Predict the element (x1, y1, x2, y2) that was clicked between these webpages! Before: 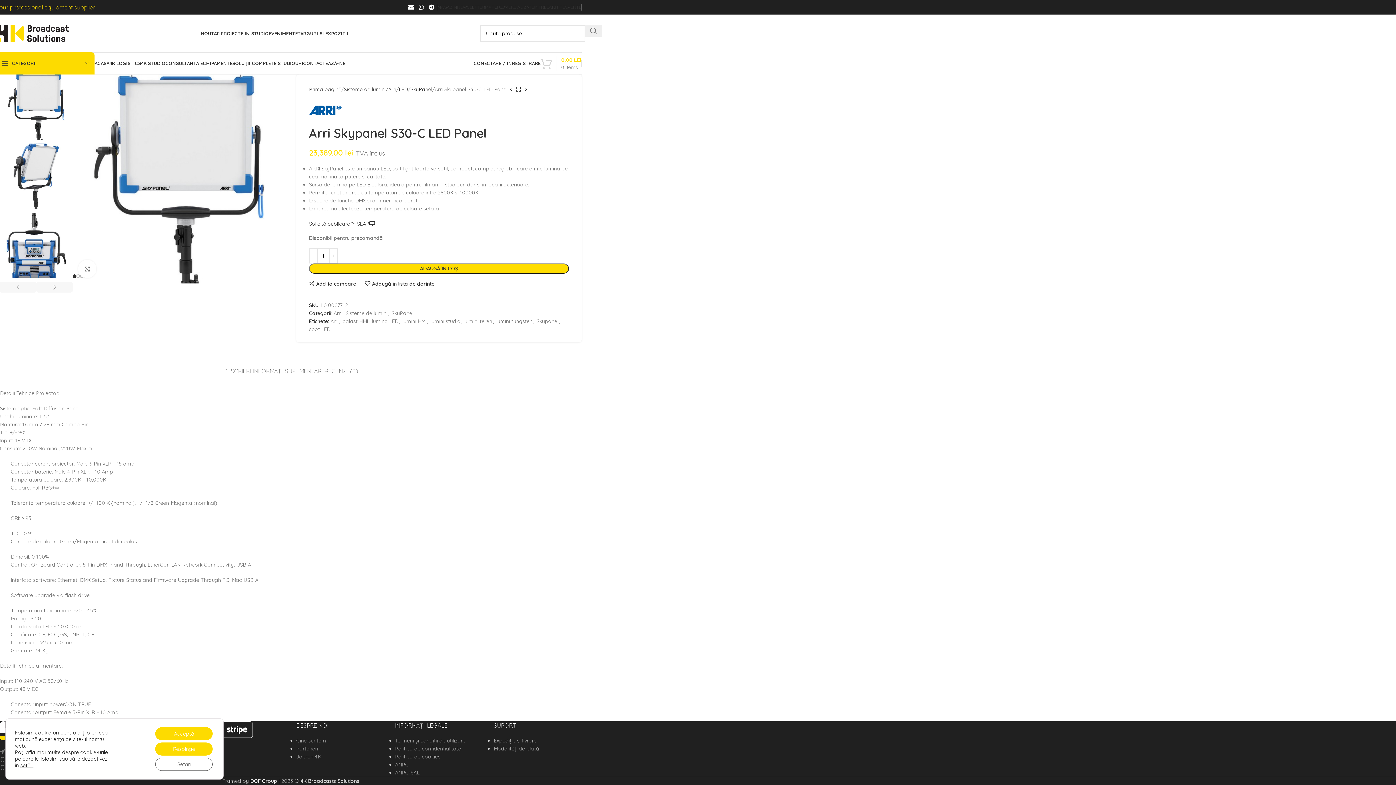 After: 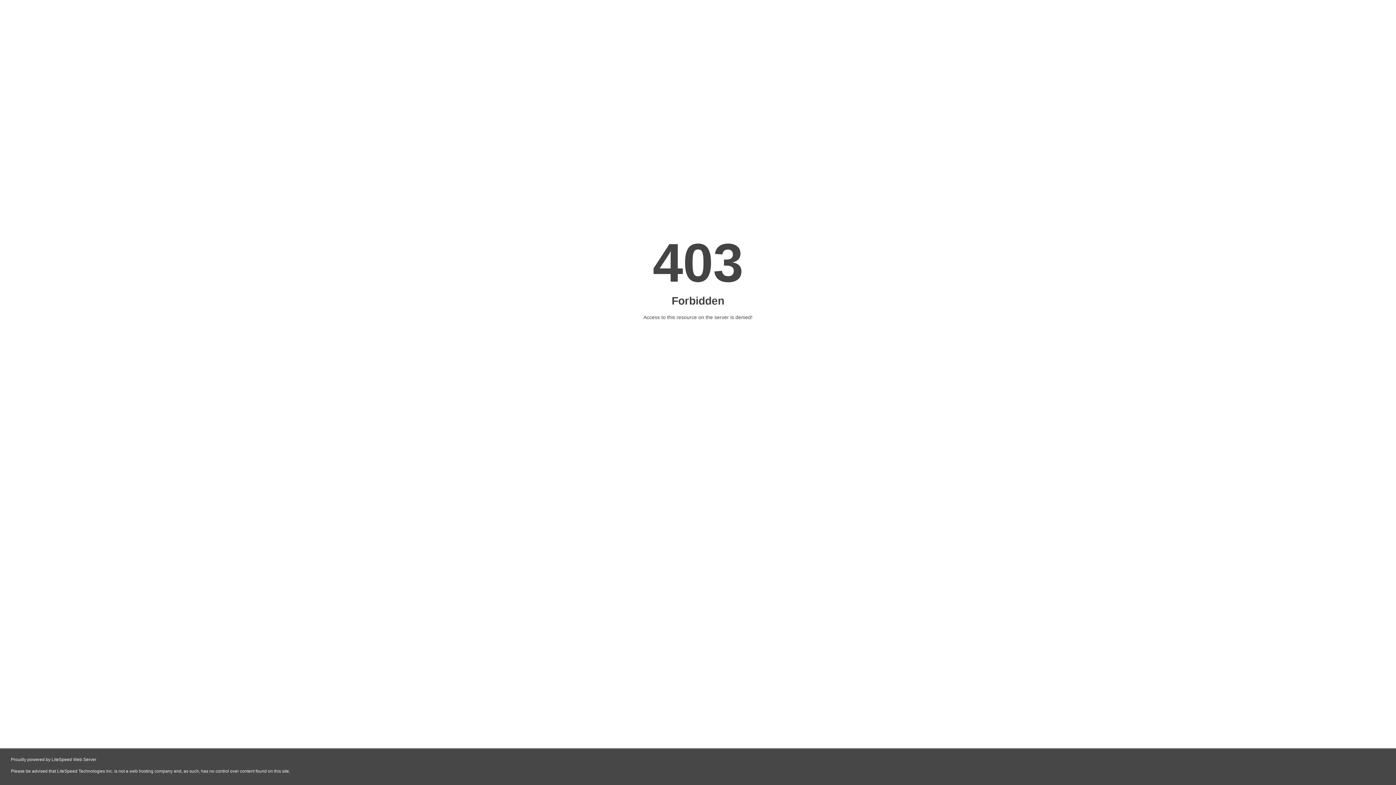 Action: bbox: (395, 769, 419, 776) label: ANPC-SAL